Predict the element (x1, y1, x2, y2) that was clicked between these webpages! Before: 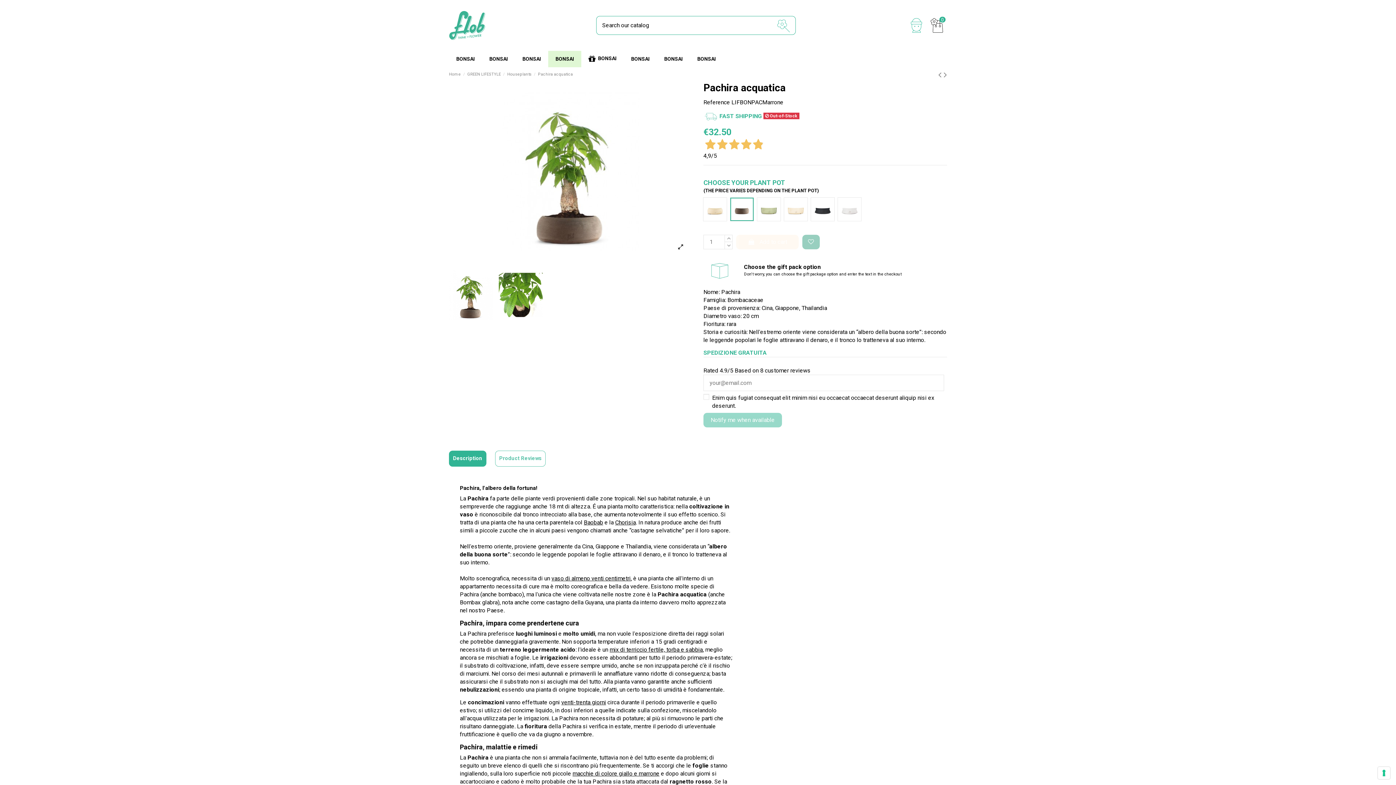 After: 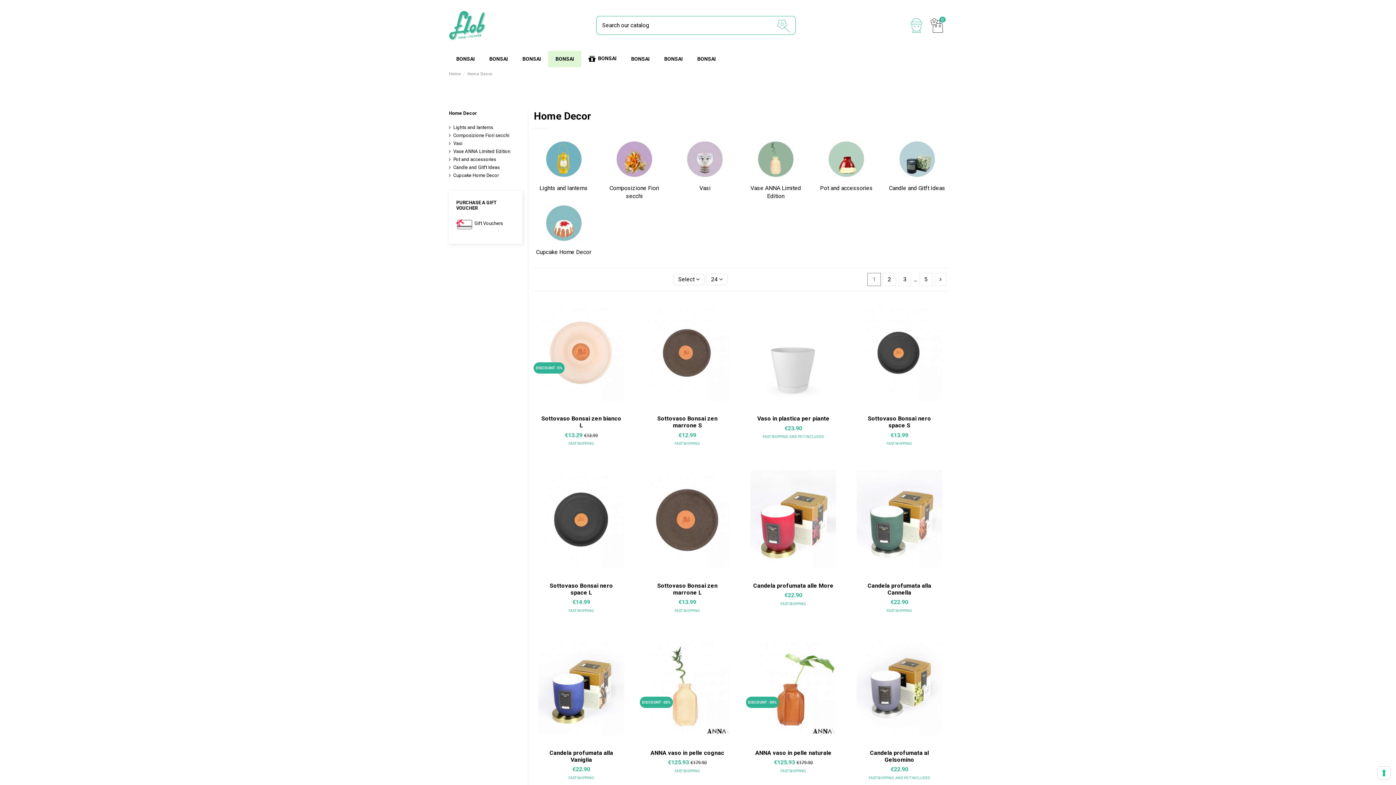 Action: bbox: (657, 50, 690, 67) label: BONSAI